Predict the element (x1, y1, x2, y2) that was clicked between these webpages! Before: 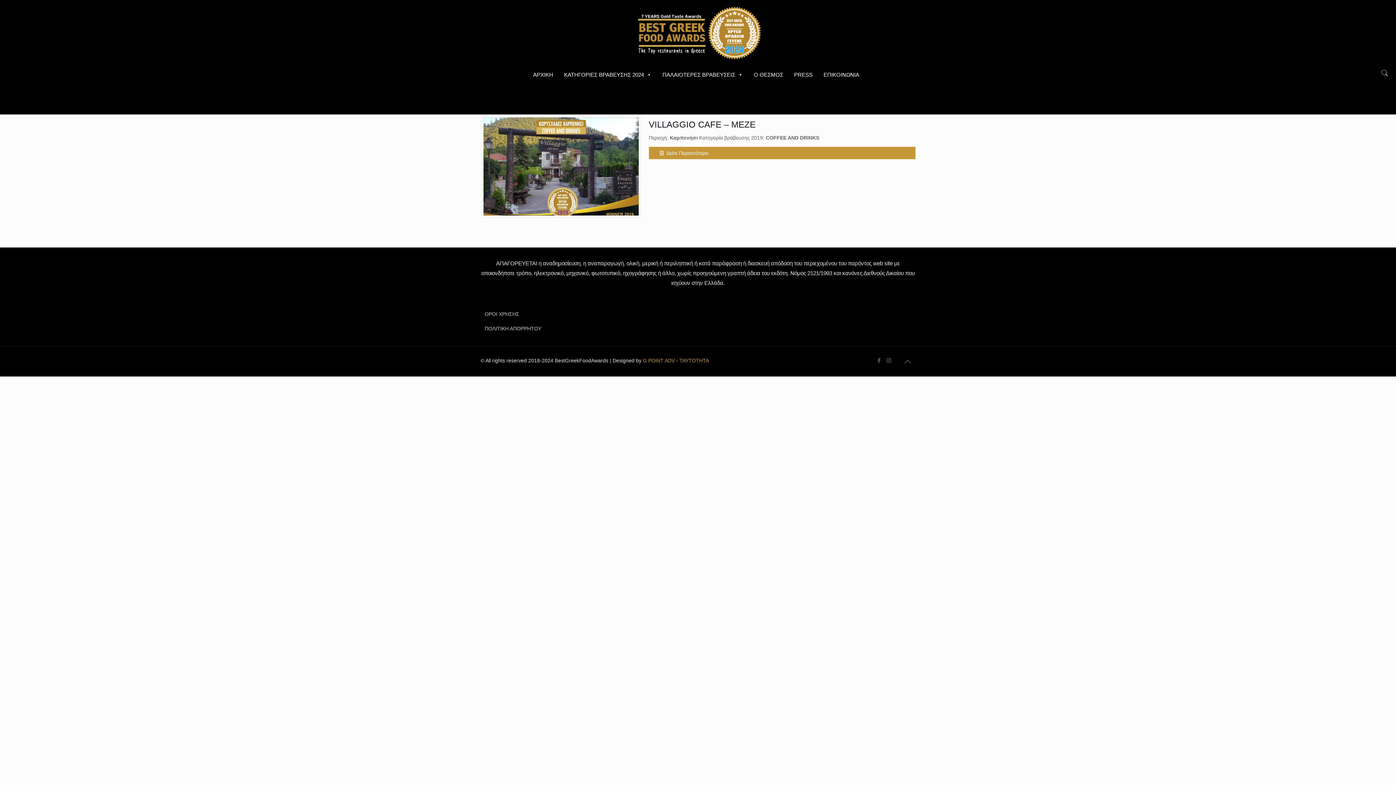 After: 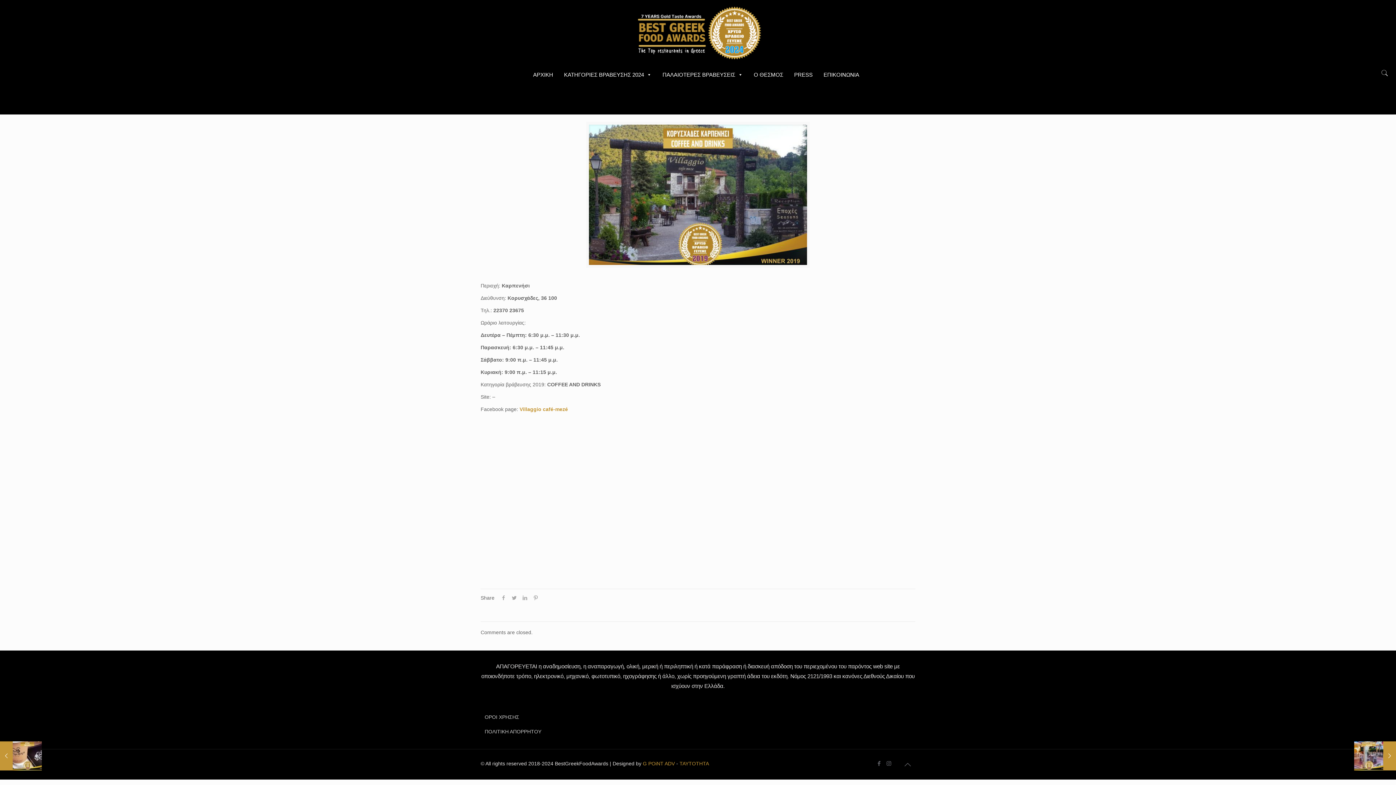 Action: bbox: (666, 150, 708, 156) label: Δείτε Περισσότερα